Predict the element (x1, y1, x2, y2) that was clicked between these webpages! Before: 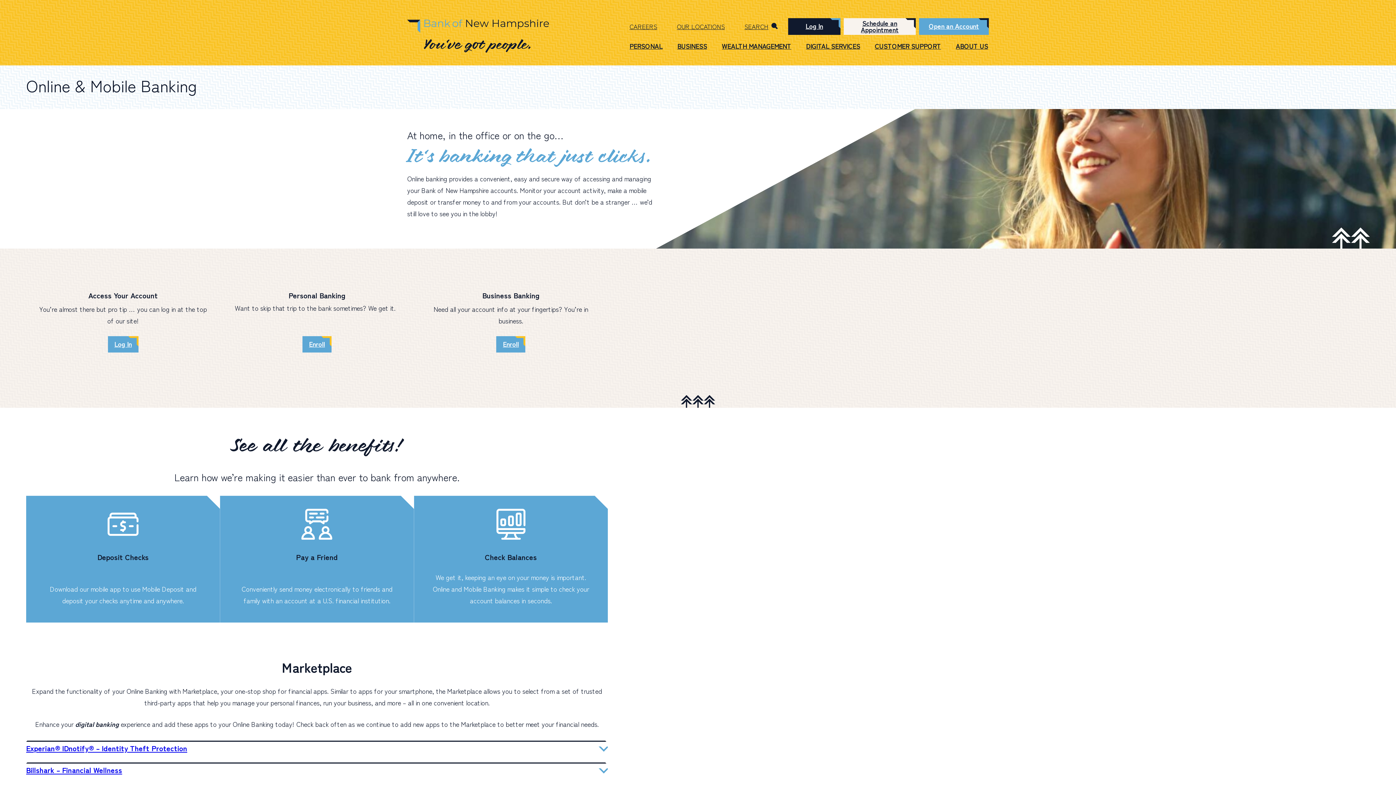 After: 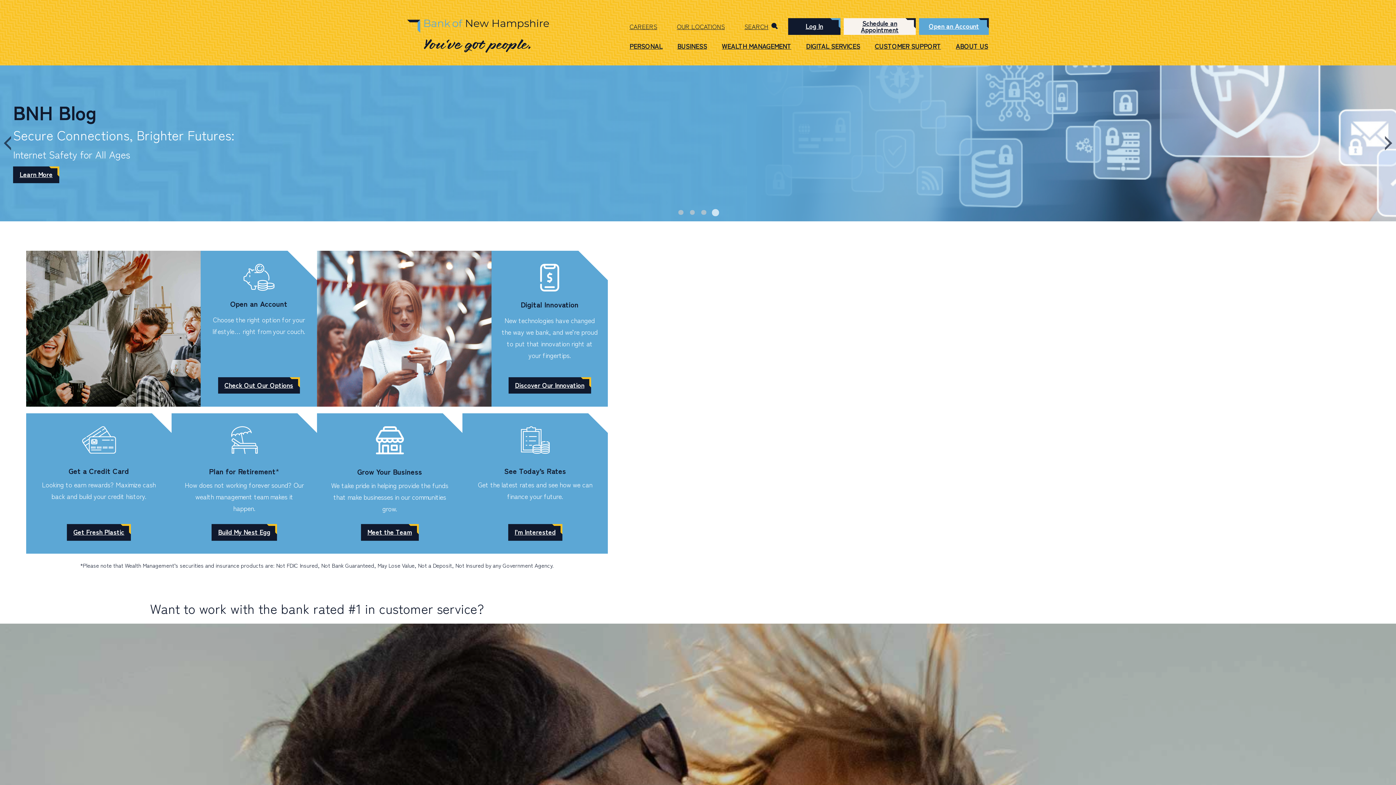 Action: bbox: (407, 19, 549, 52) label: Bank of New Hampshire